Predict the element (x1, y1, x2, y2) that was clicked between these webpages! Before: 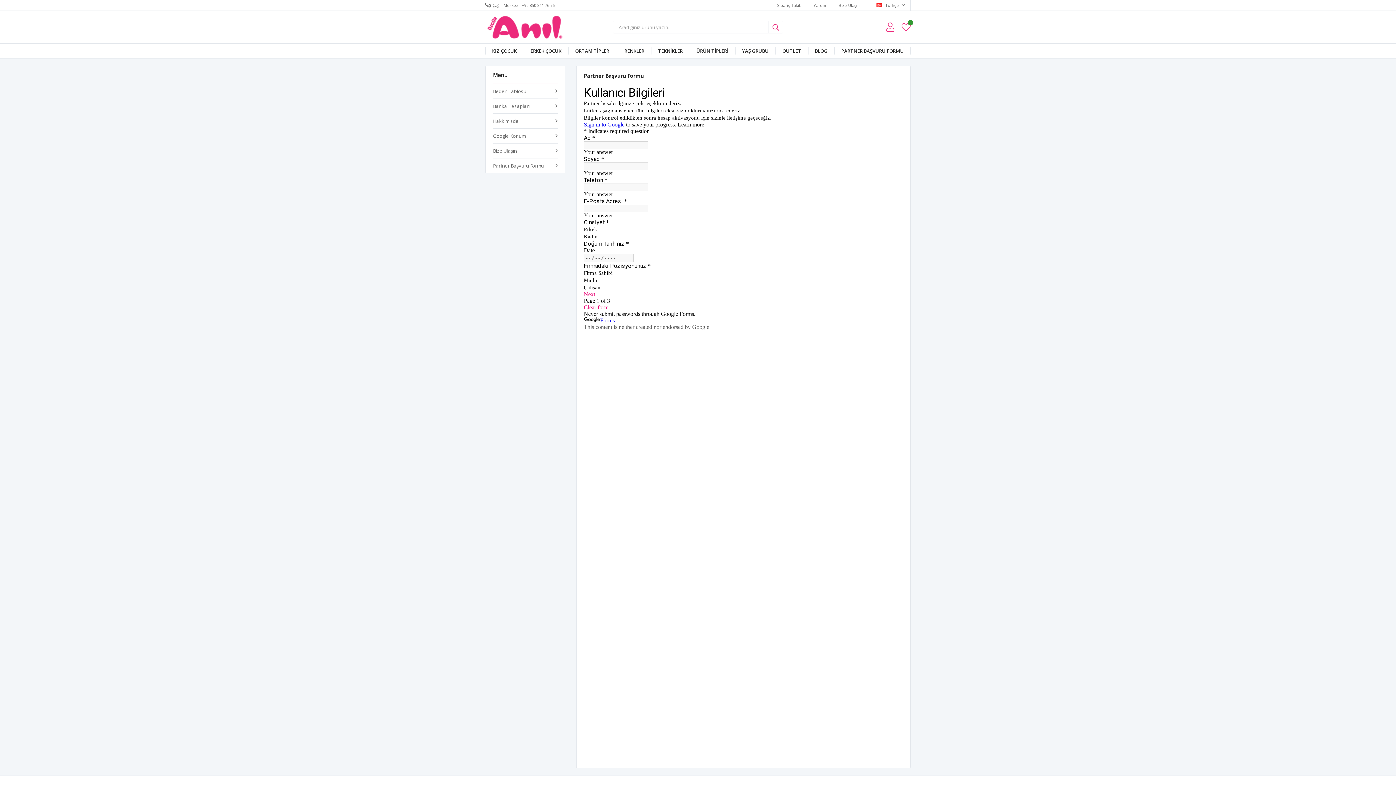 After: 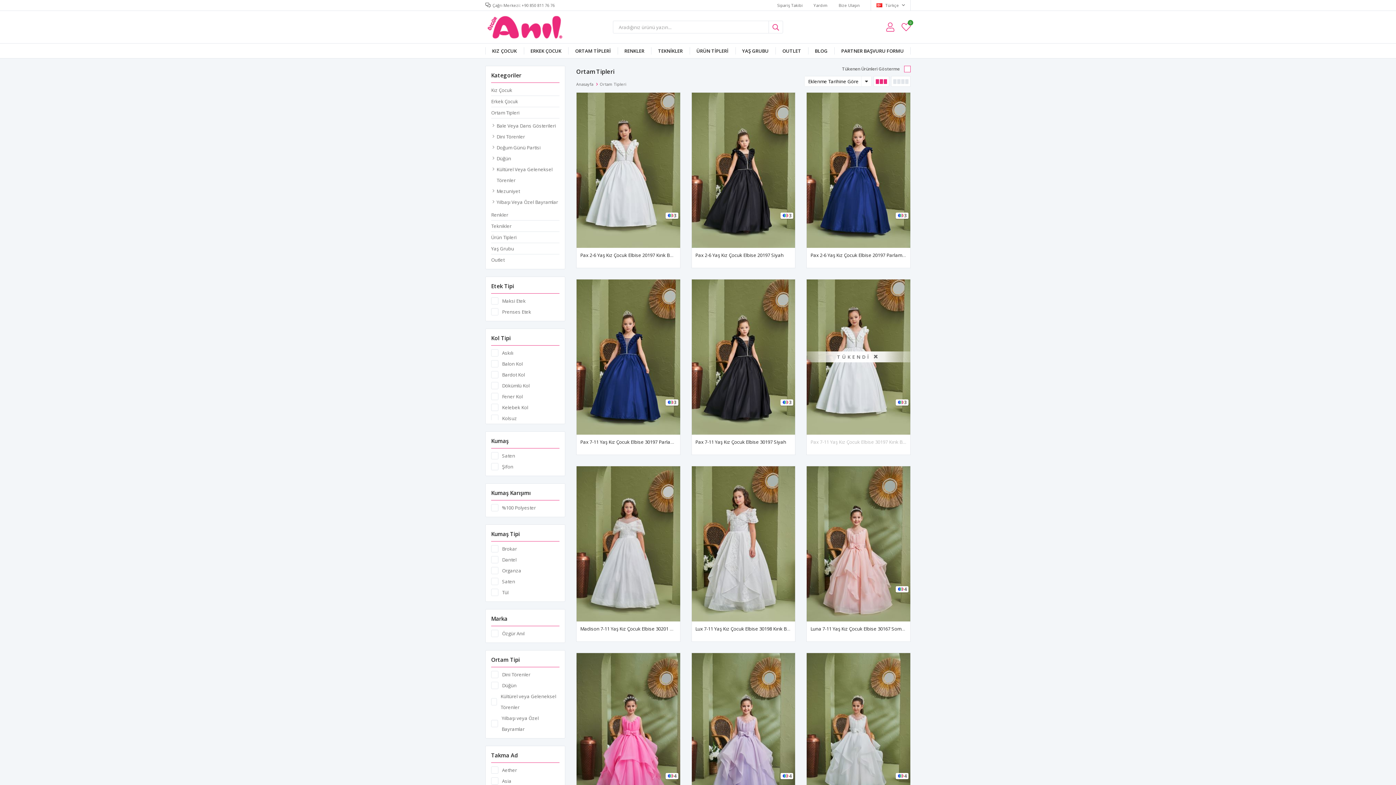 Action: label: ORTAM TİPLERİ bbox: (568, 43, 617, 58)